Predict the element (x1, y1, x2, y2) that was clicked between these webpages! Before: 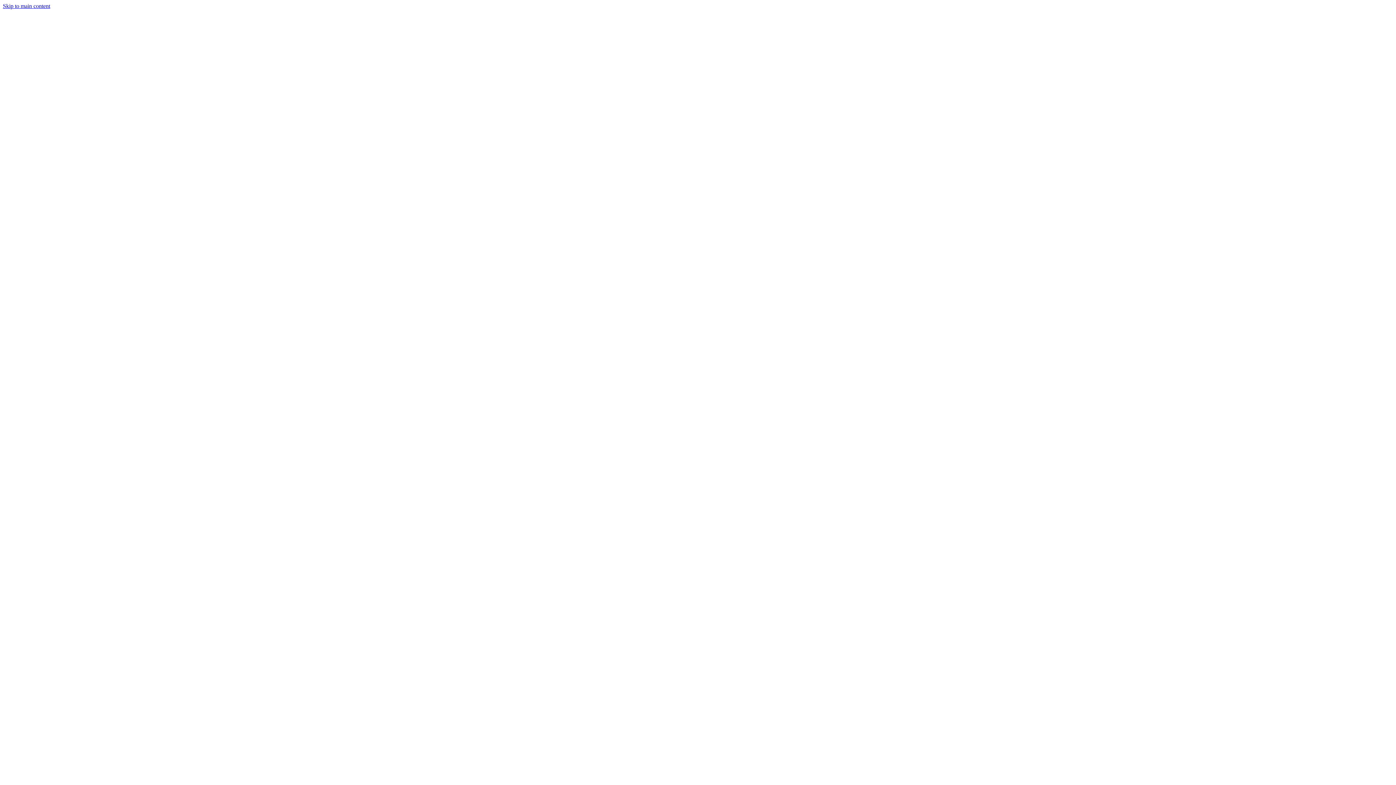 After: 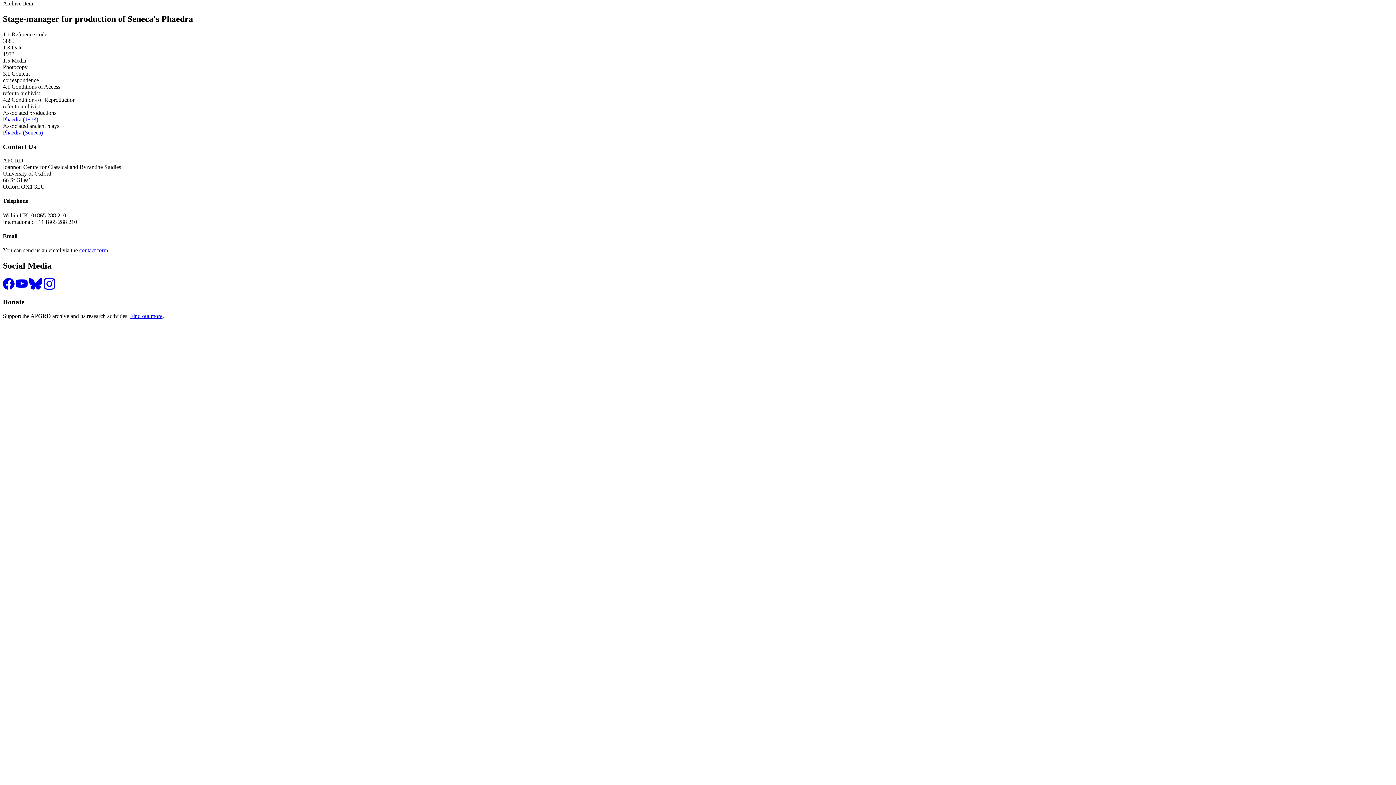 Action: bbox: (2, 2, 50, 9) label: Skip to main content